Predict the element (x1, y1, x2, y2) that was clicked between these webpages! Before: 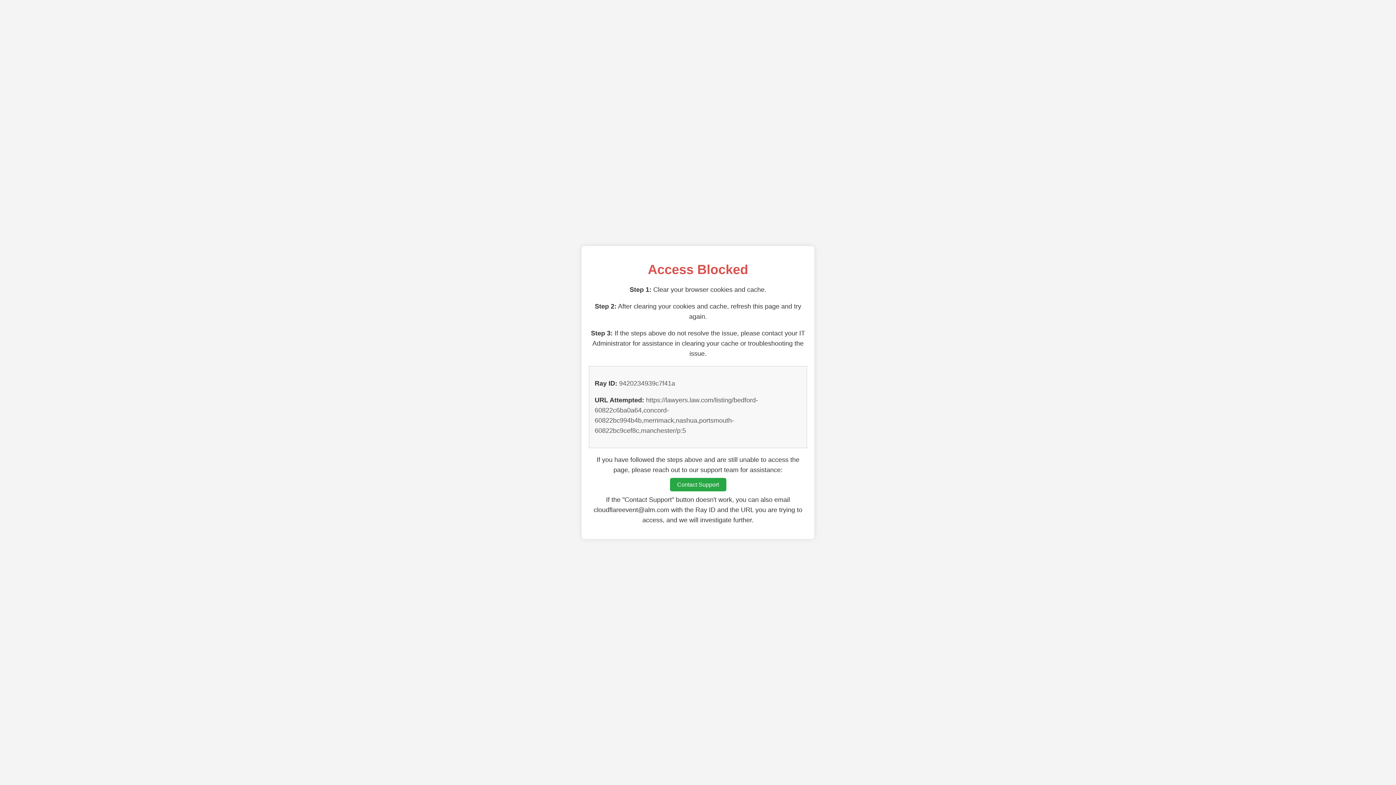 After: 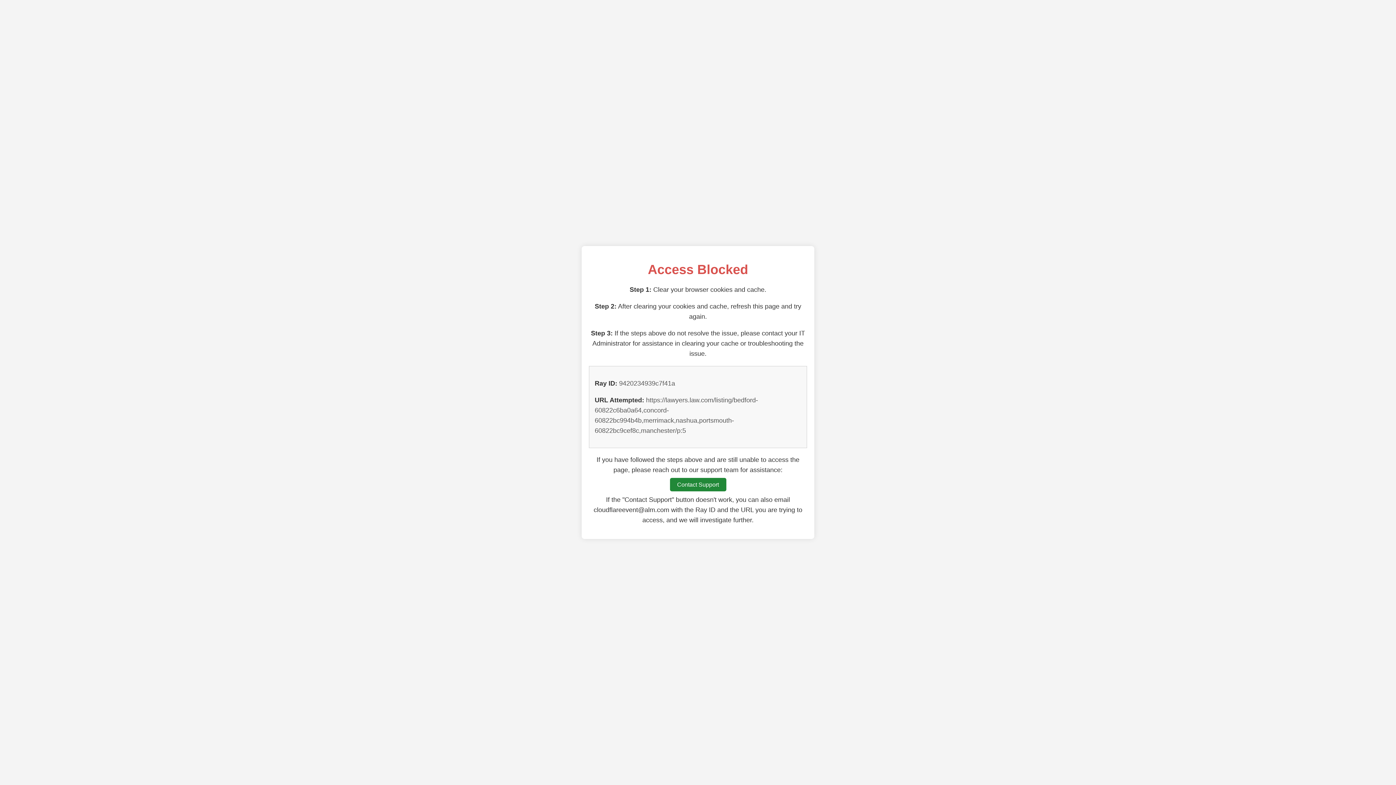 Action: label: Contact Support bbox: (670, 478, 726, 491)